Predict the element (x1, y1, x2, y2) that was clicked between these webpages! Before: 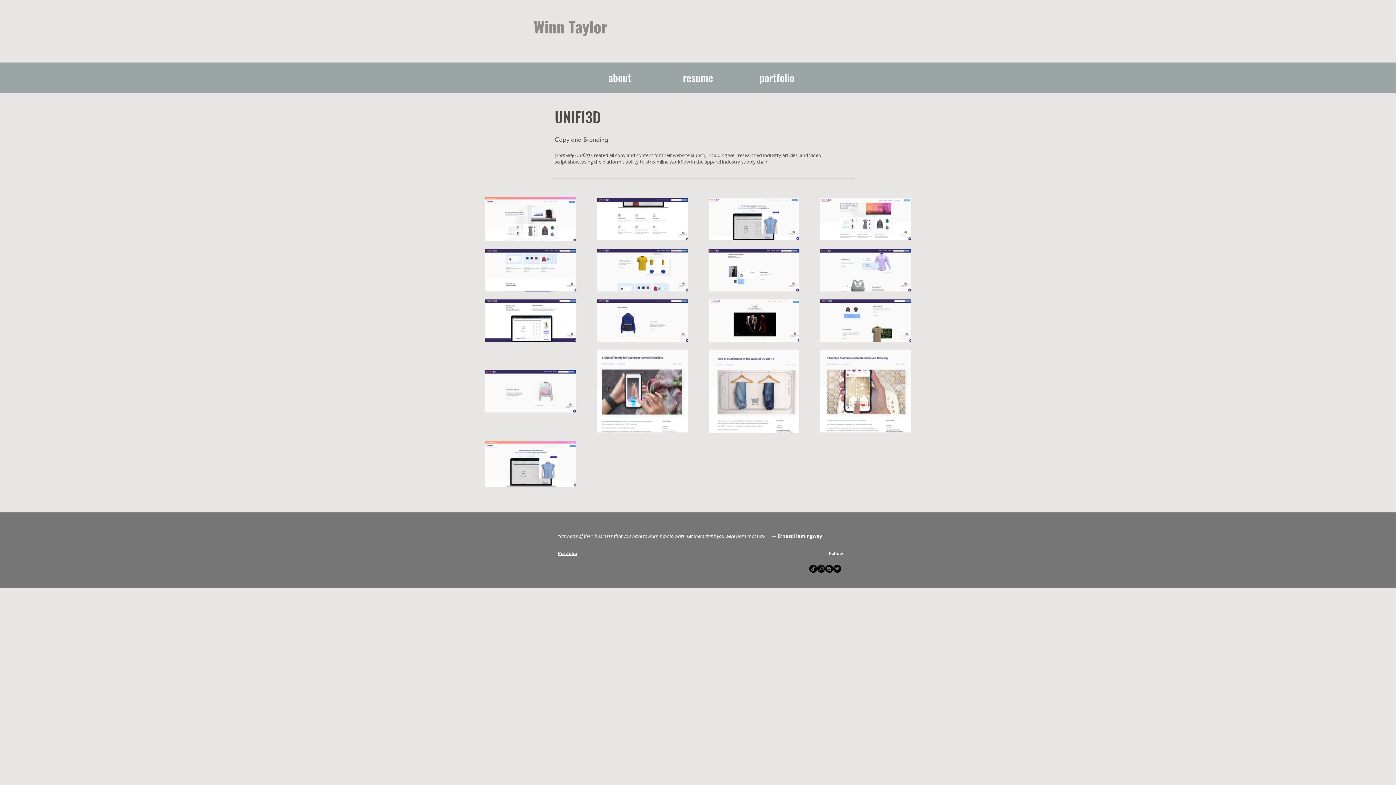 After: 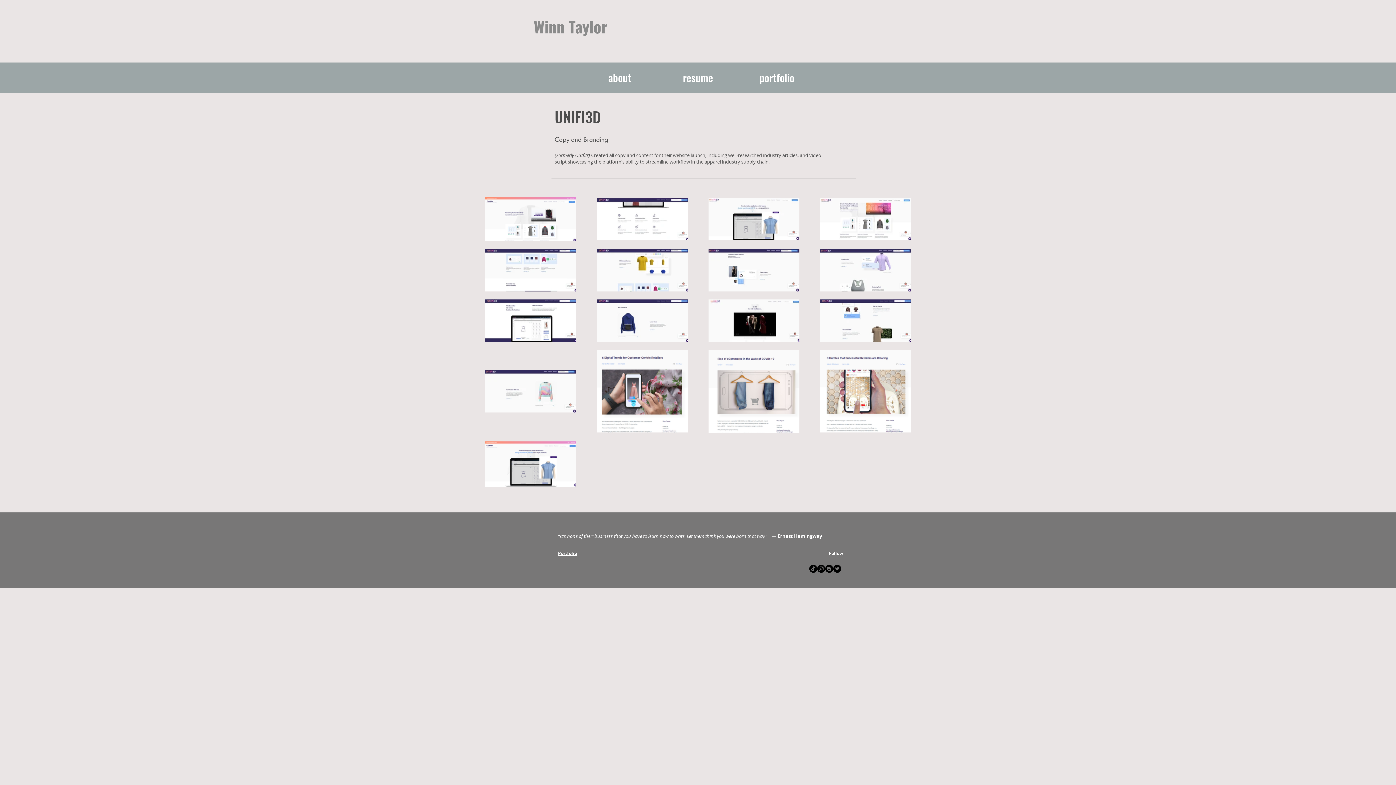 Action: label: Blog bbox: (825, 565, 833, 573)